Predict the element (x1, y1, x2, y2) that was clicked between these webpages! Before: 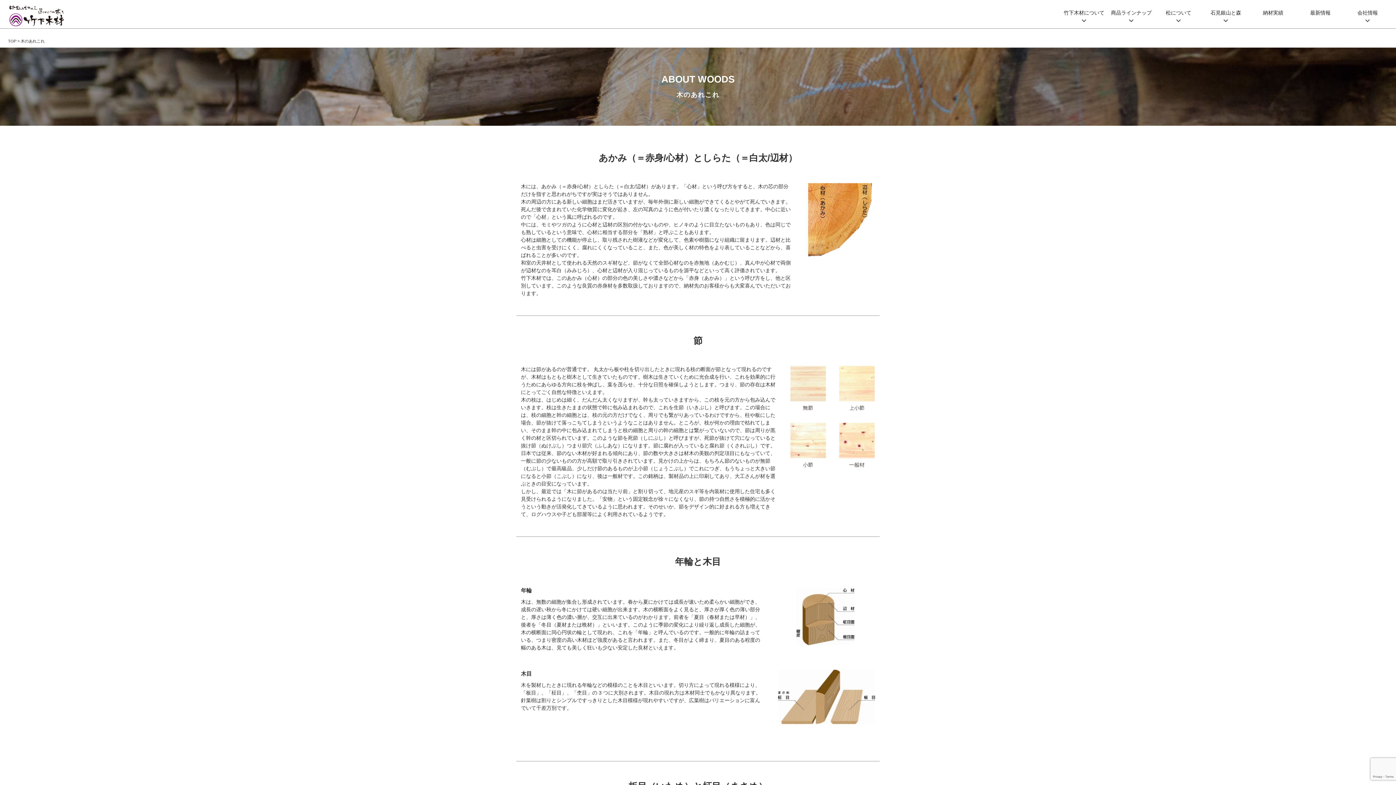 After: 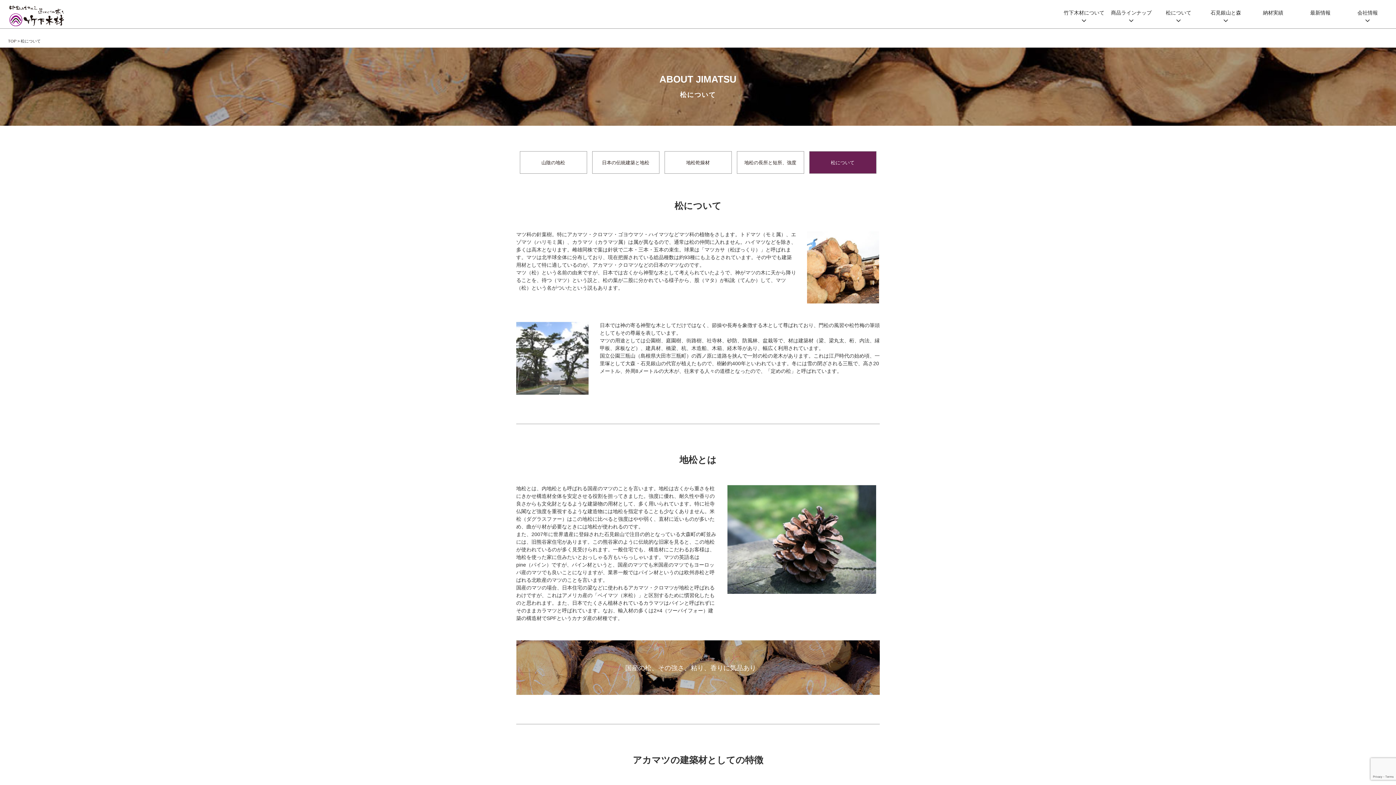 Action: label: 松について
 bbox: (1155, 5, 1202, 27)